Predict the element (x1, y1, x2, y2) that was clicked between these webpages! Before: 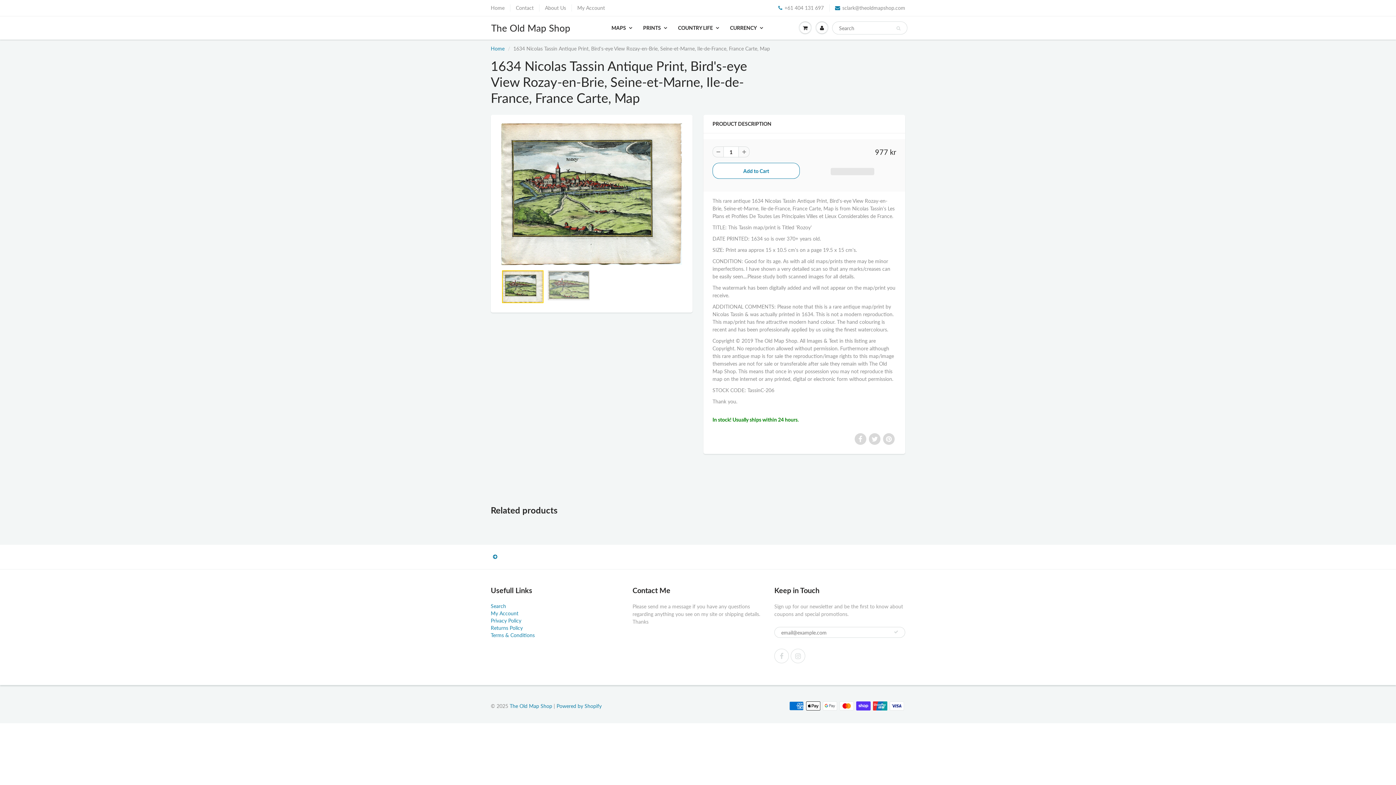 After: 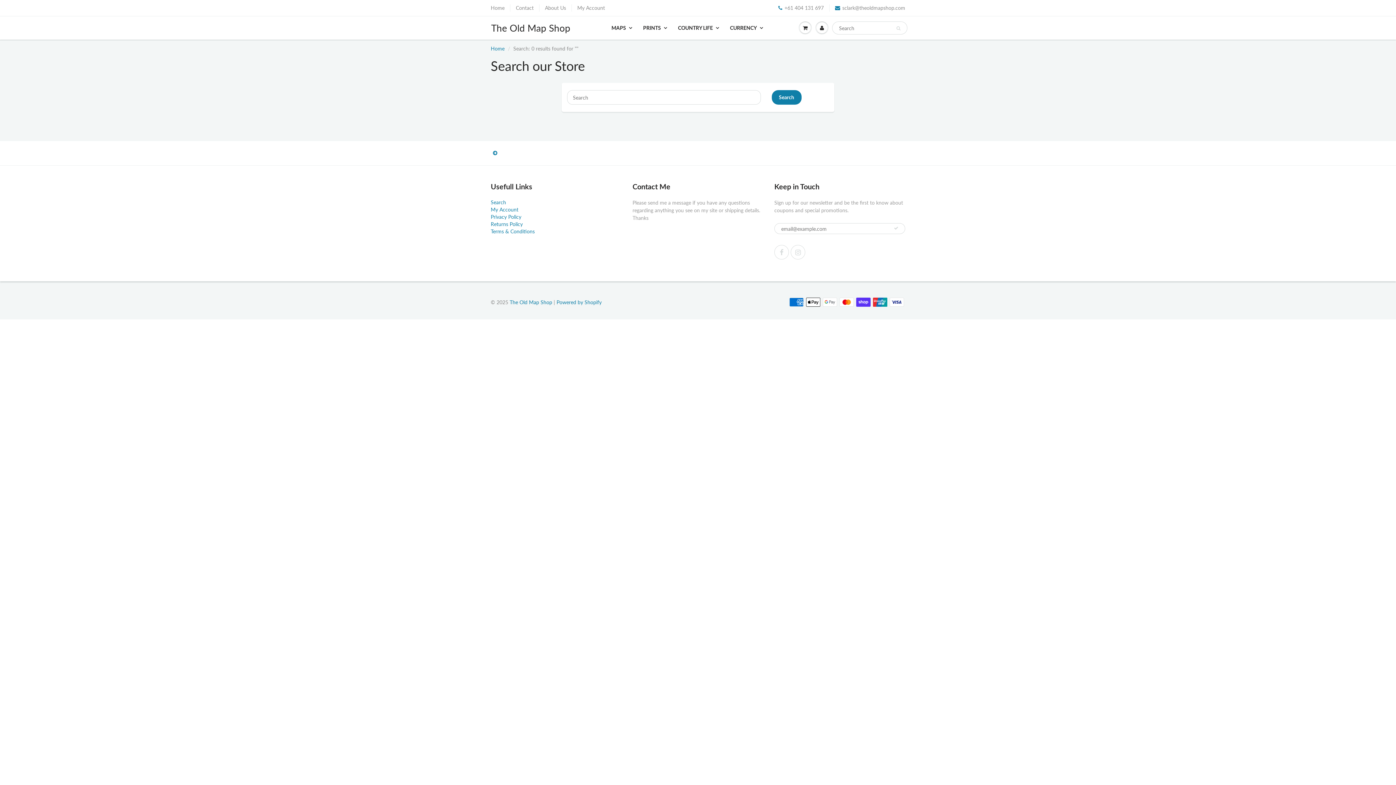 Action: bbox: (896, 22, 901, 34)